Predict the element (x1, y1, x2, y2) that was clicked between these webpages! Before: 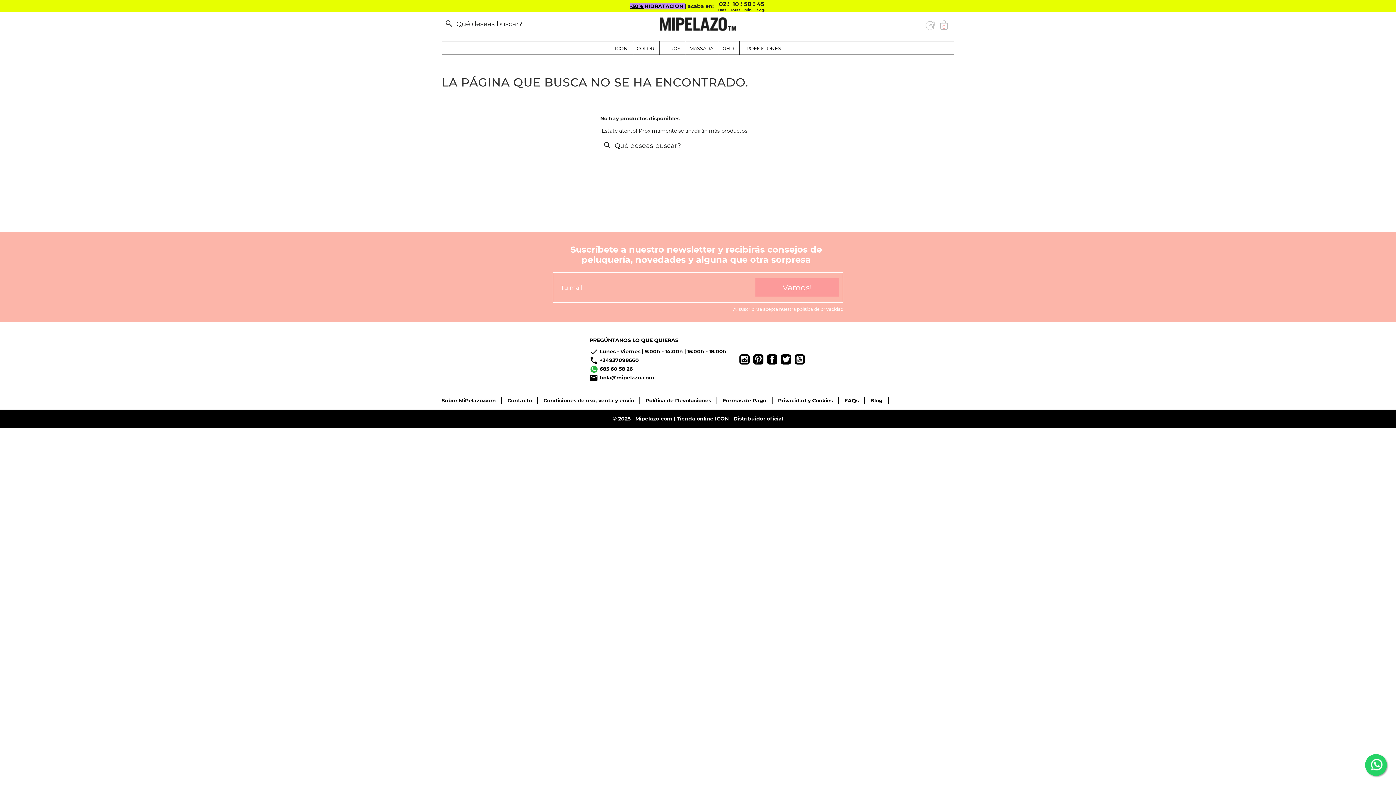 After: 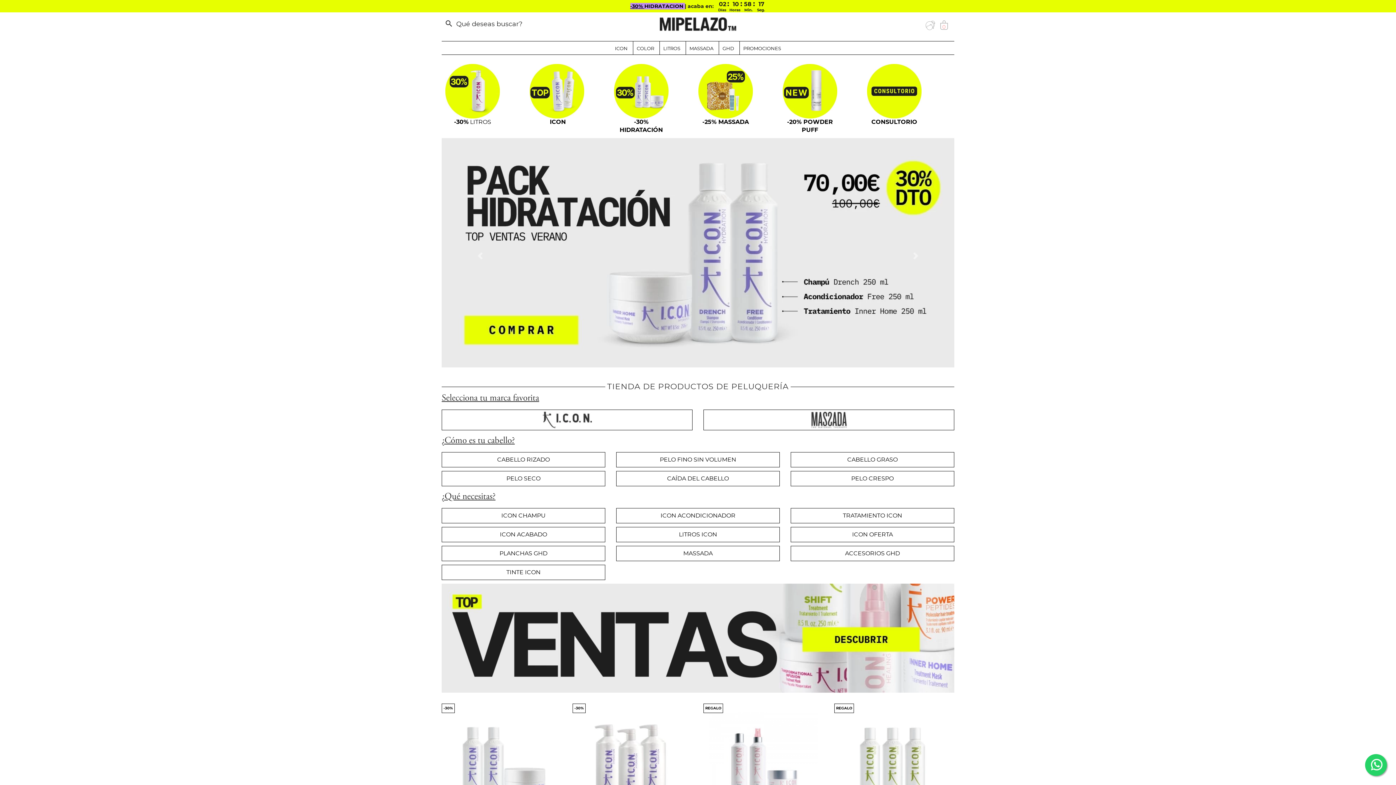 Action: bbox: (660, 20, 736, 26)